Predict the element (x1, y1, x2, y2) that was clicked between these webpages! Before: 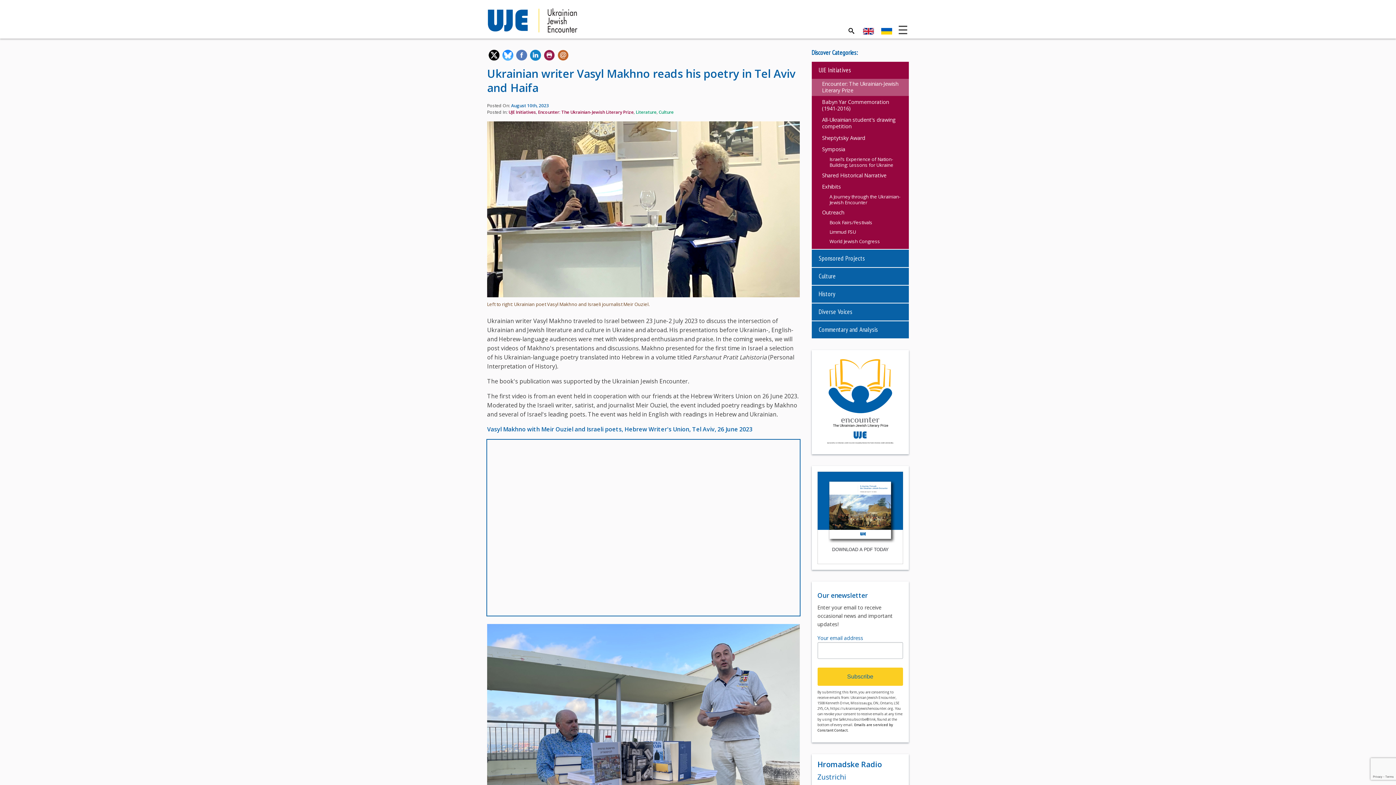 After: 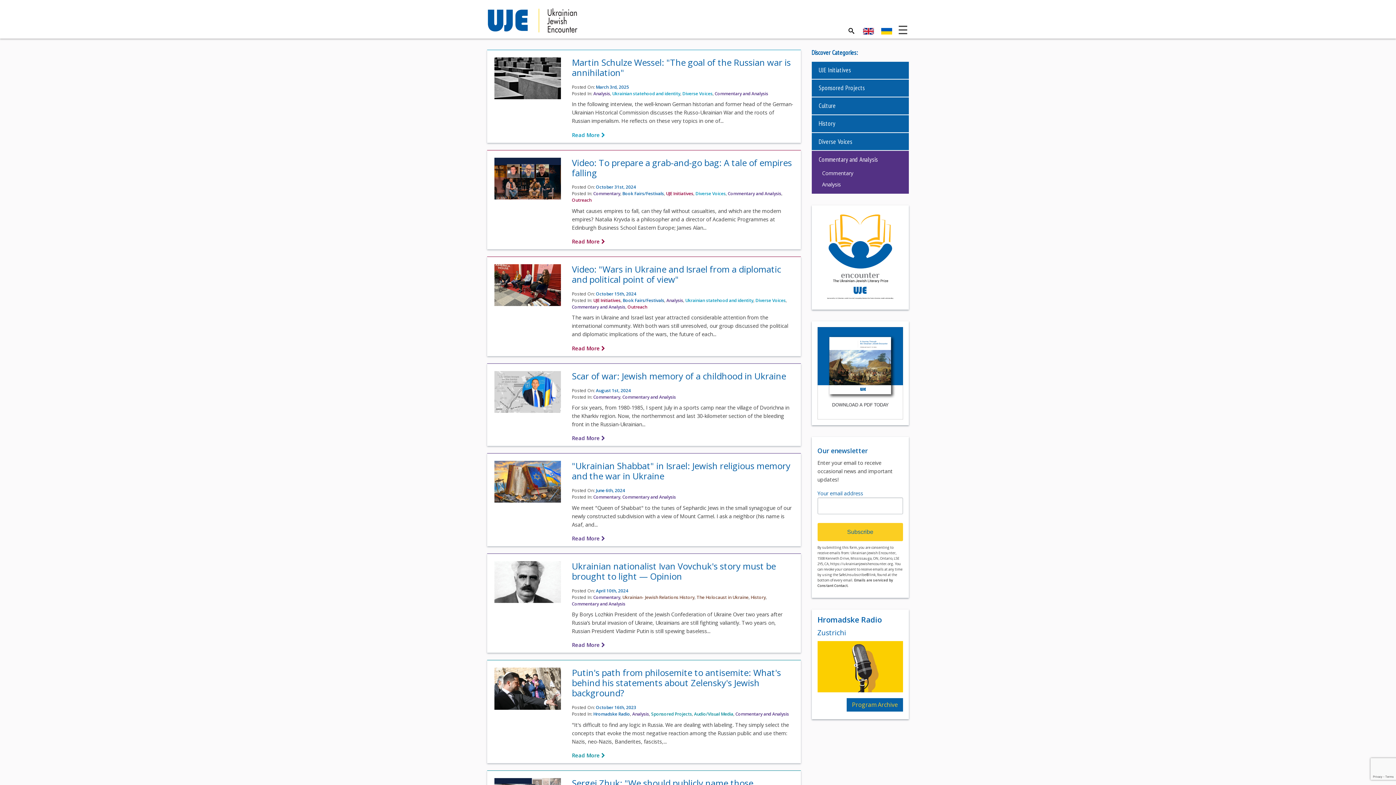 Action: bbox: (811, 321, 909, 338) label: Commentary and Analysis